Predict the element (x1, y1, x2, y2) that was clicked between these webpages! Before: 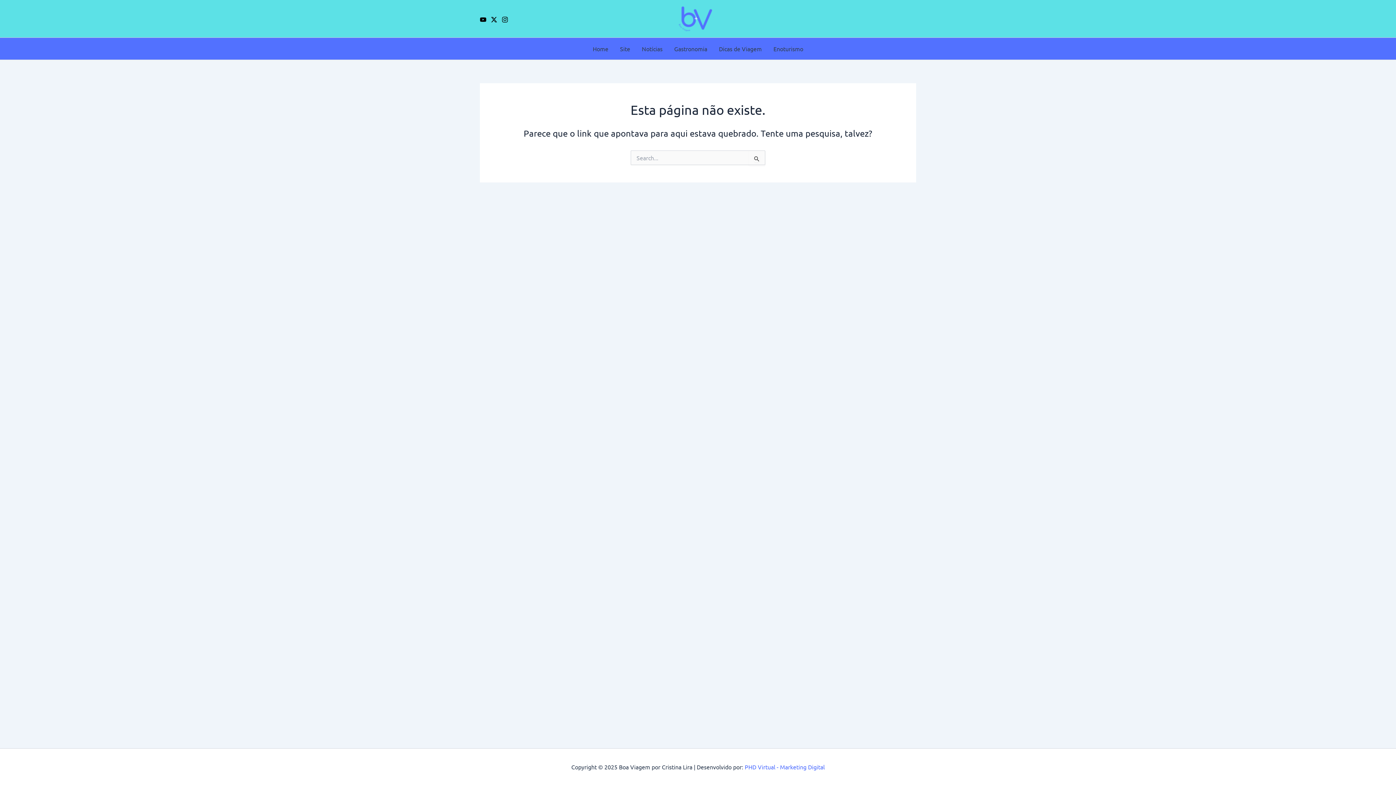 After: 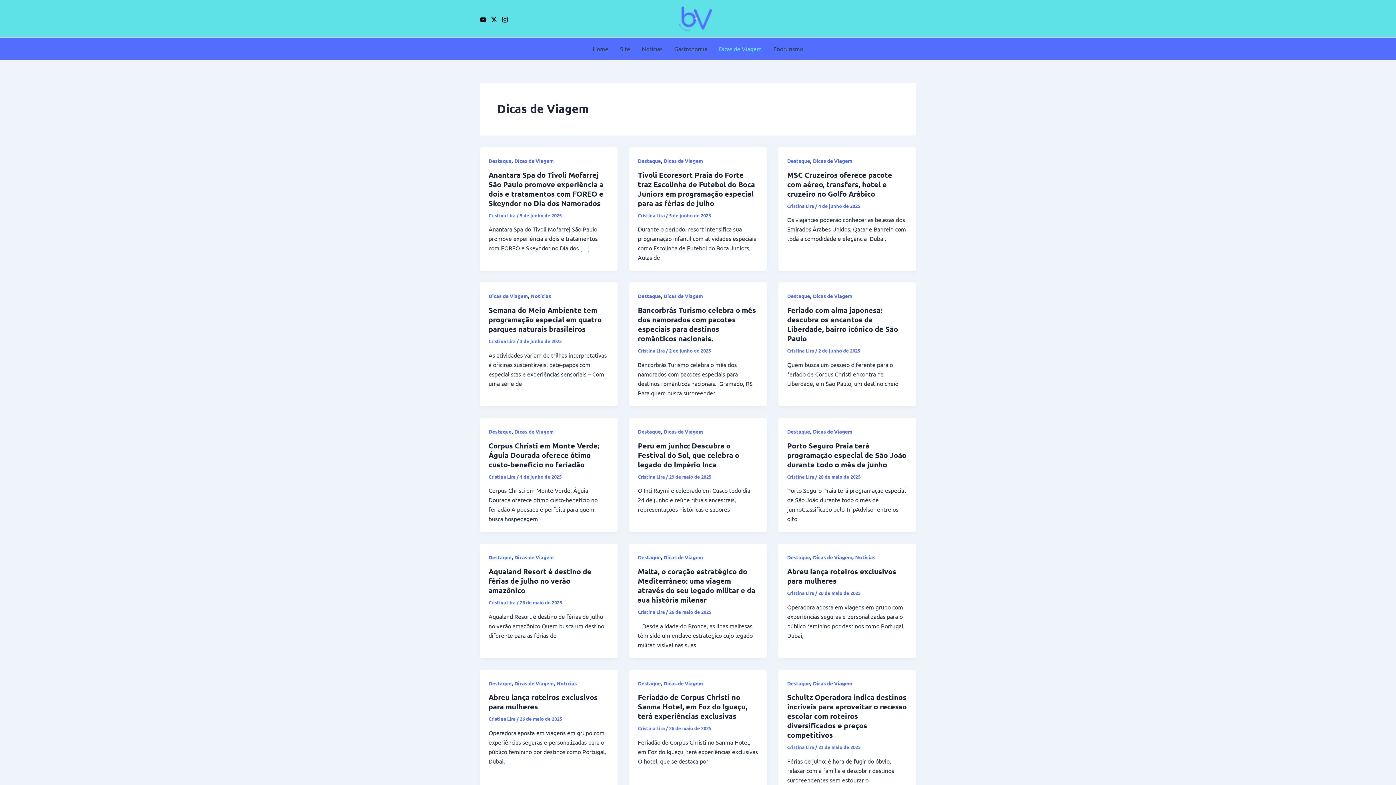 Action: bbox: (713, 37, 767, 59) label: Dicas de Viagem